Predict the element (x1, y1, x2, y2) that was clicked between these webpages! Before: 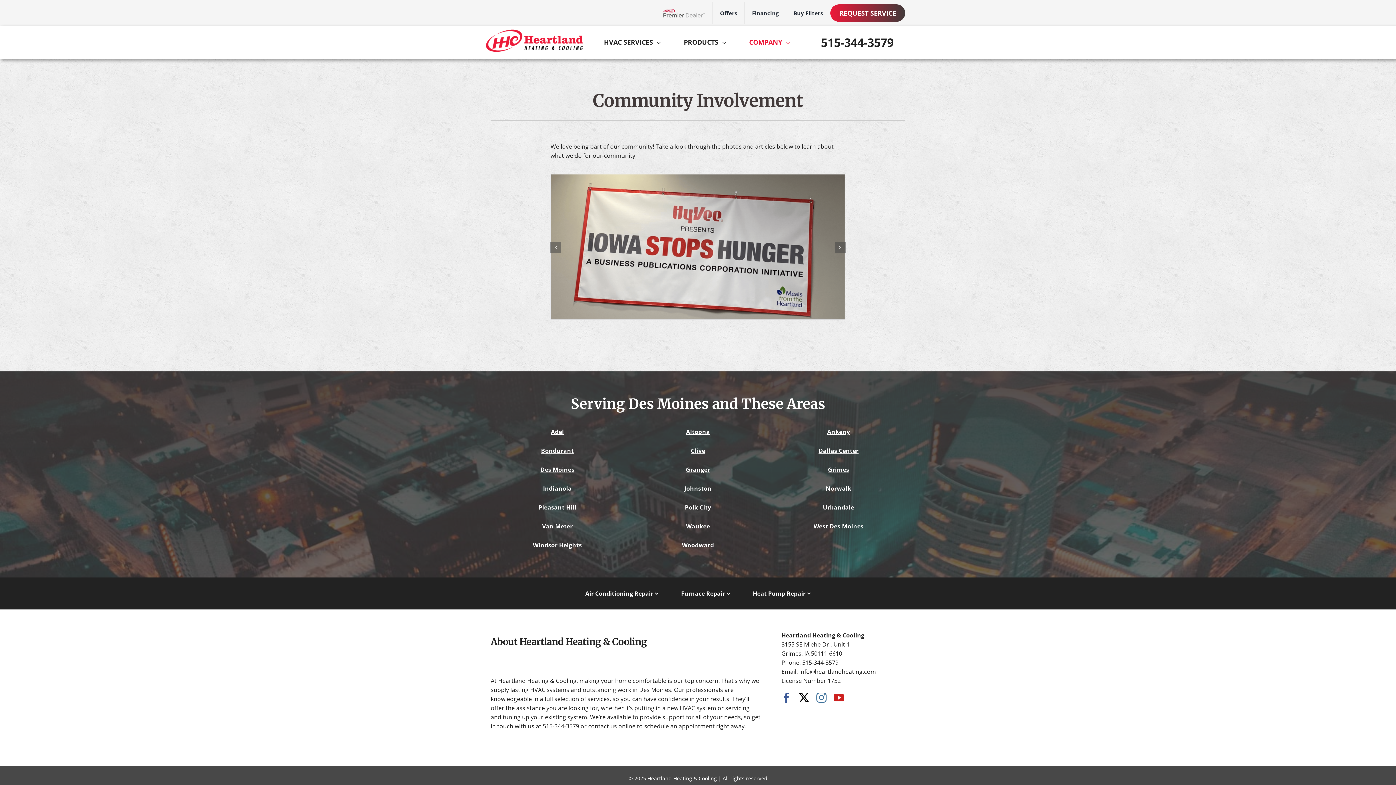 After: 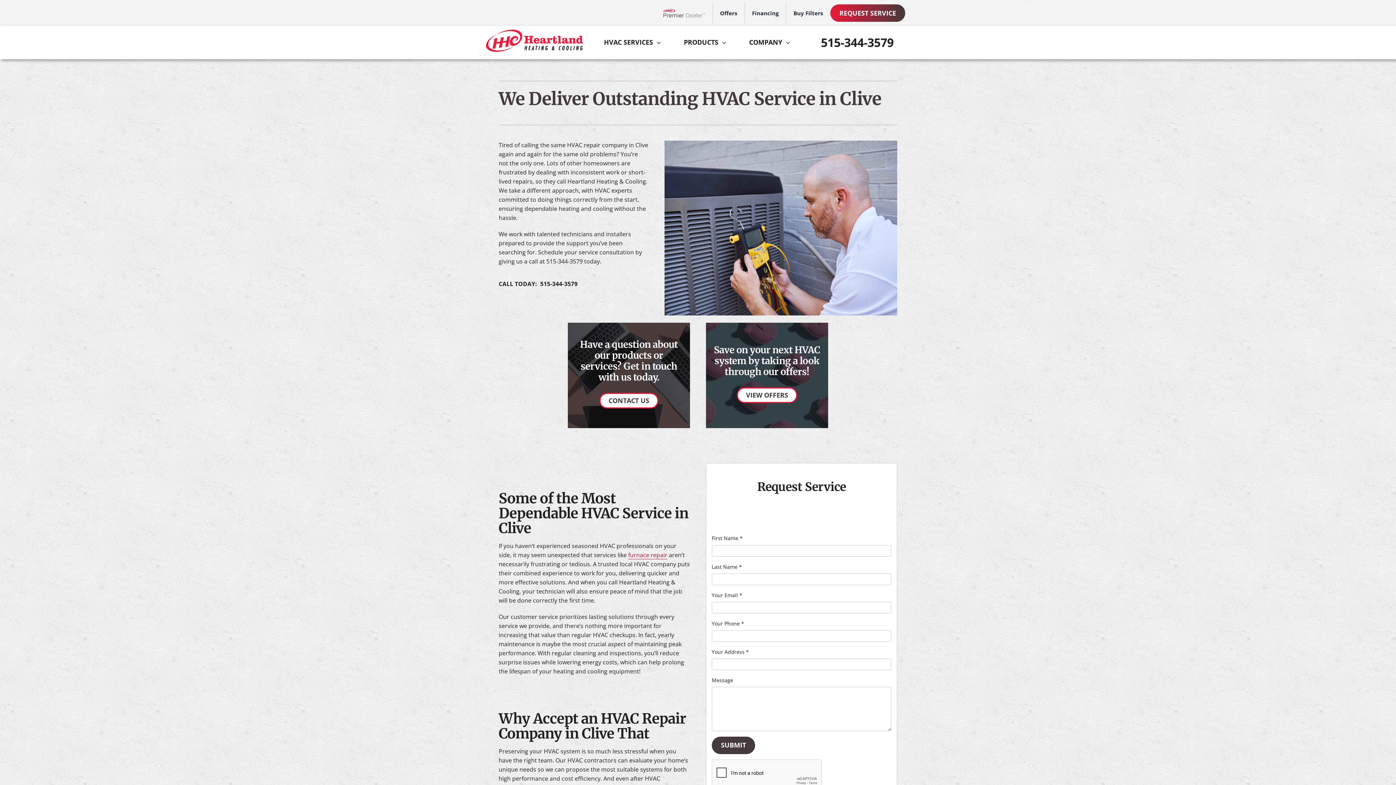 Action: label: Clive bbox: (691, 446, 705, 454)